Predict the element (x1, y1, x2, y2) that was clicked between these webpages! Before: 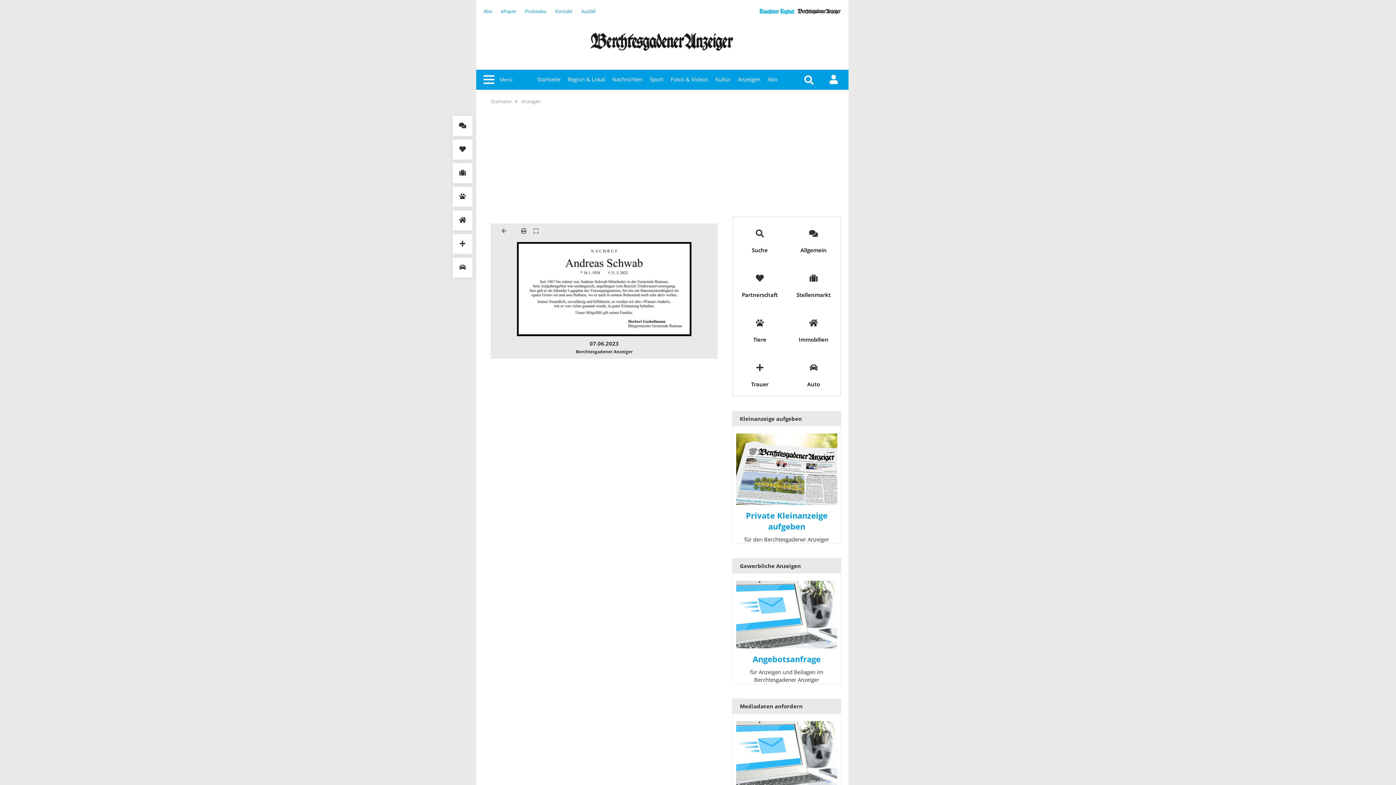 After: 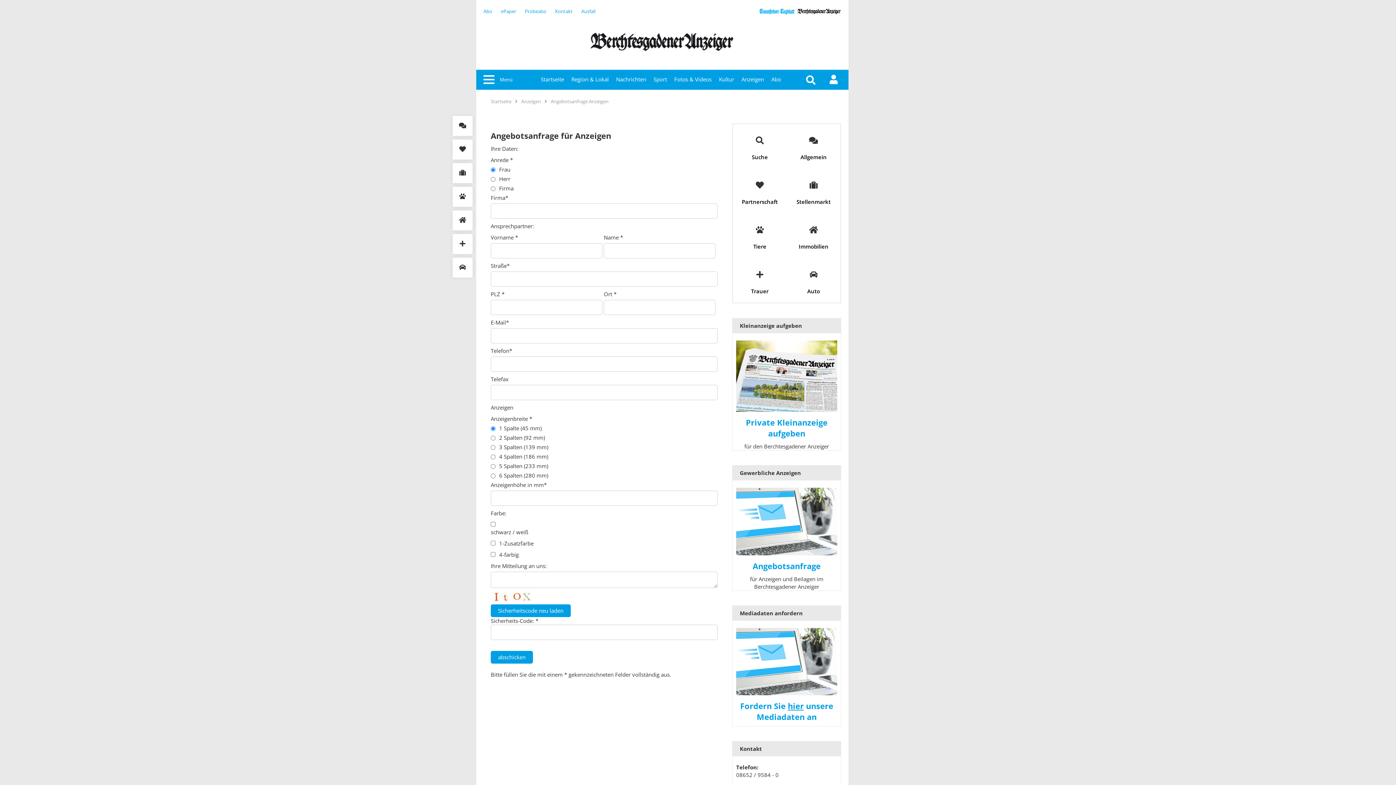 Action: label: Angebotsanfrage bbox: (752, 654, 820, 664)